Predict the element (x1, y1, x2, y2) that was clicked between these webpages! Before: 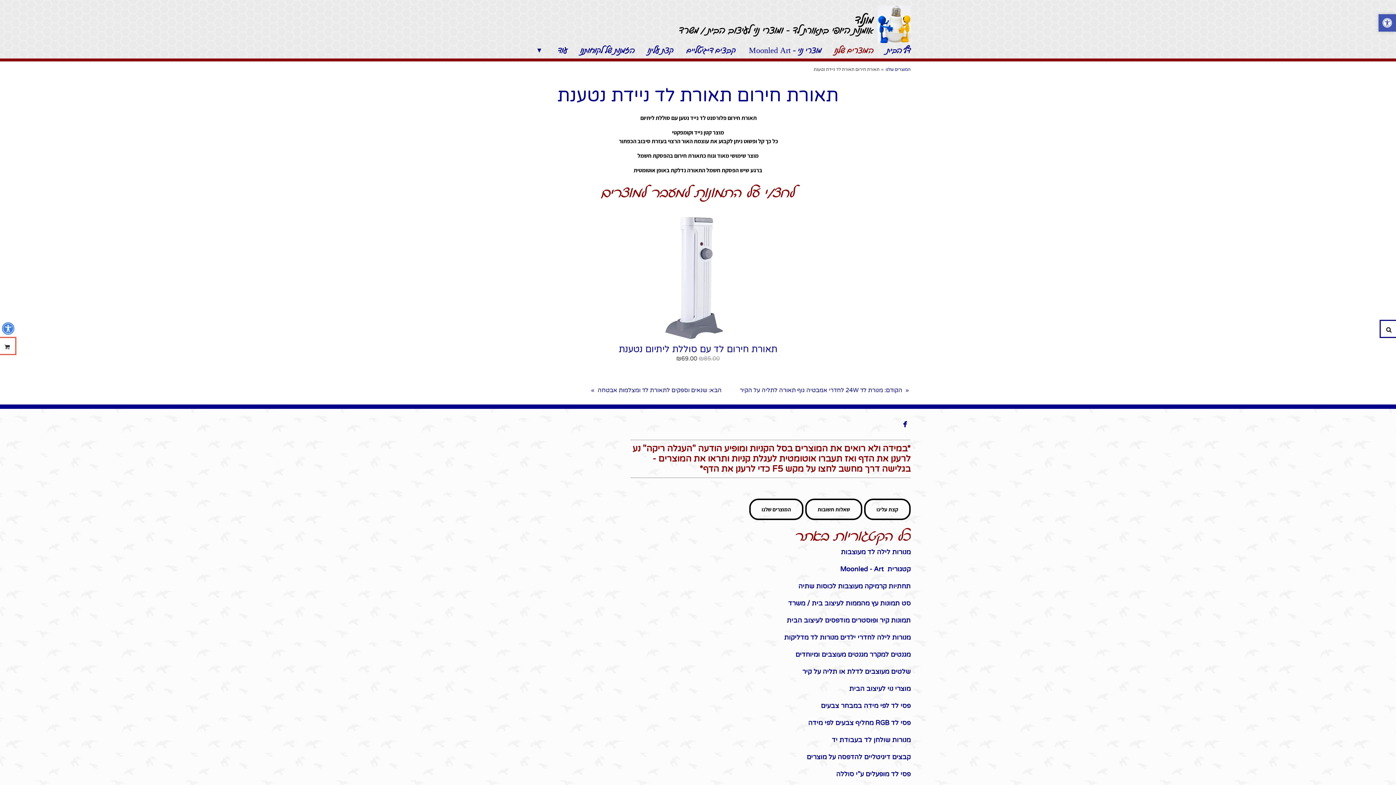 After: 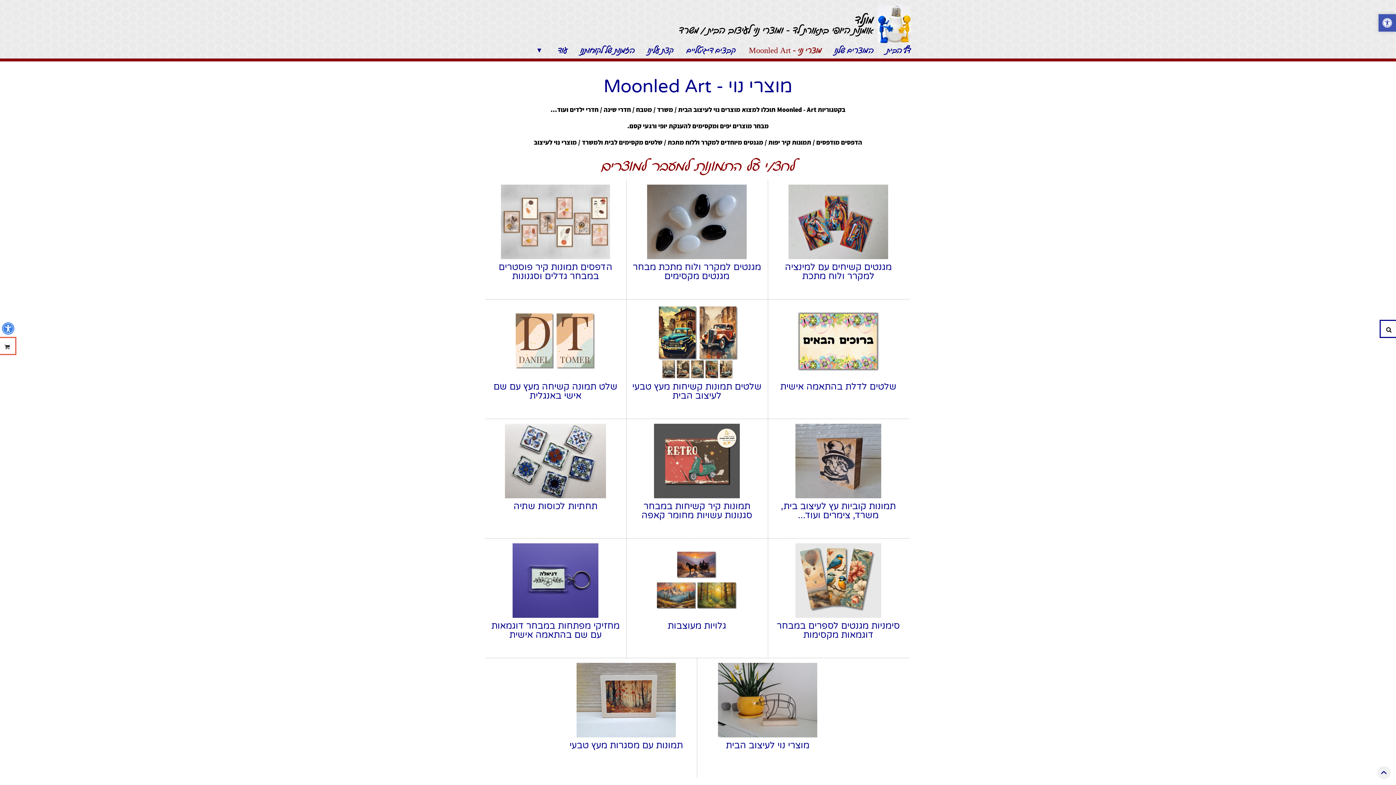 Action: bbox: (749, 45, 821, 54) label: מוצרי נוי - Moonled Art